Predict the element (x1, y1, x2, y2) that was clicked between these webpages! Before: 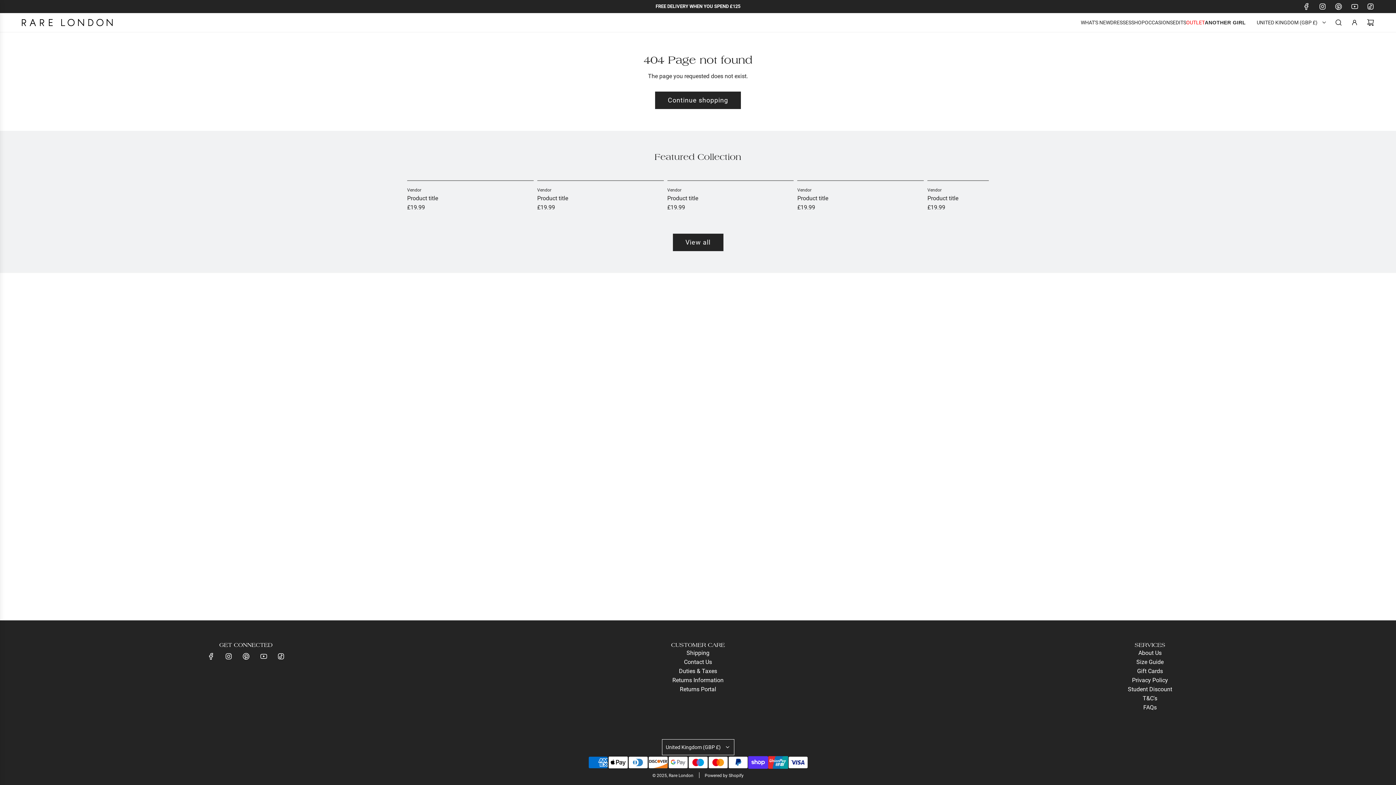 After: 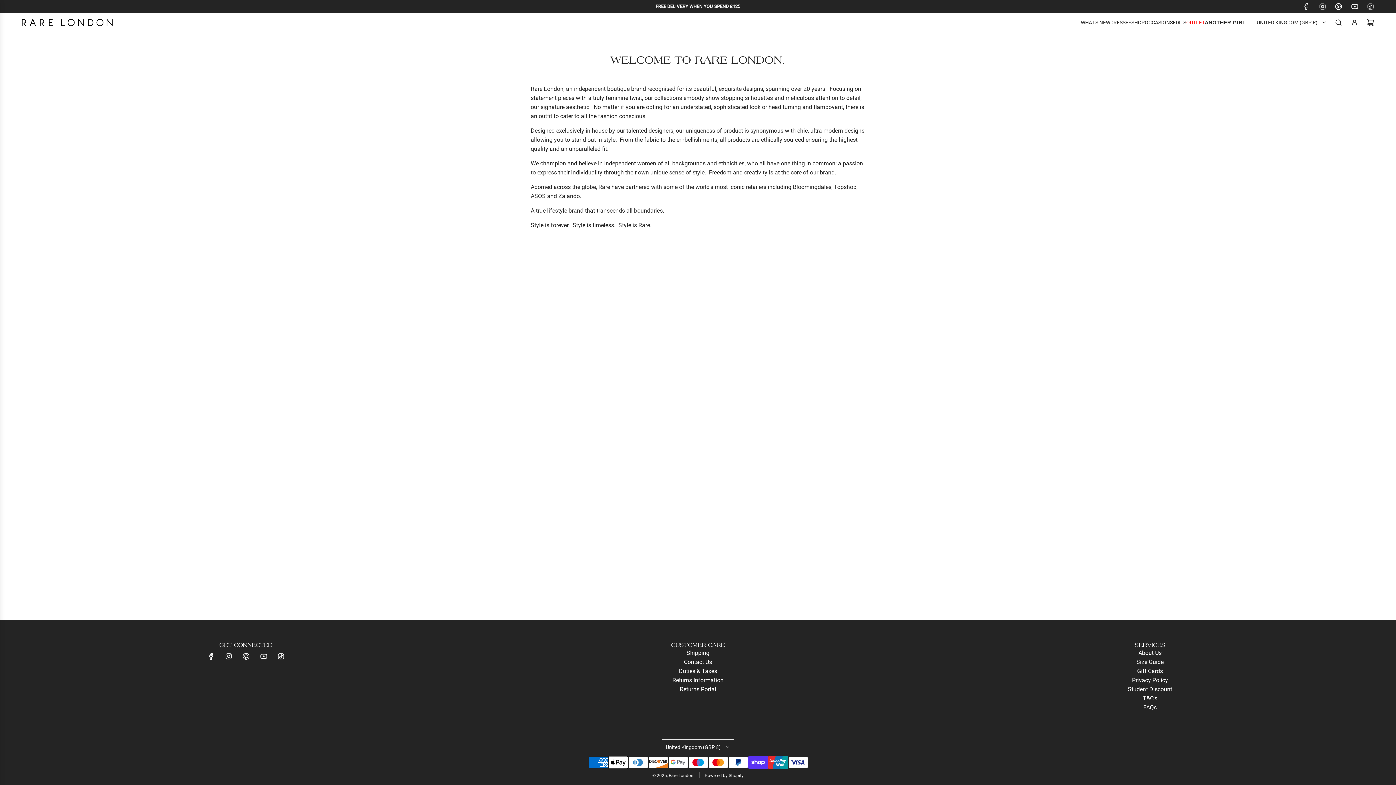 Action: bbox: (1138, 649, 1161, 656) label: About Us